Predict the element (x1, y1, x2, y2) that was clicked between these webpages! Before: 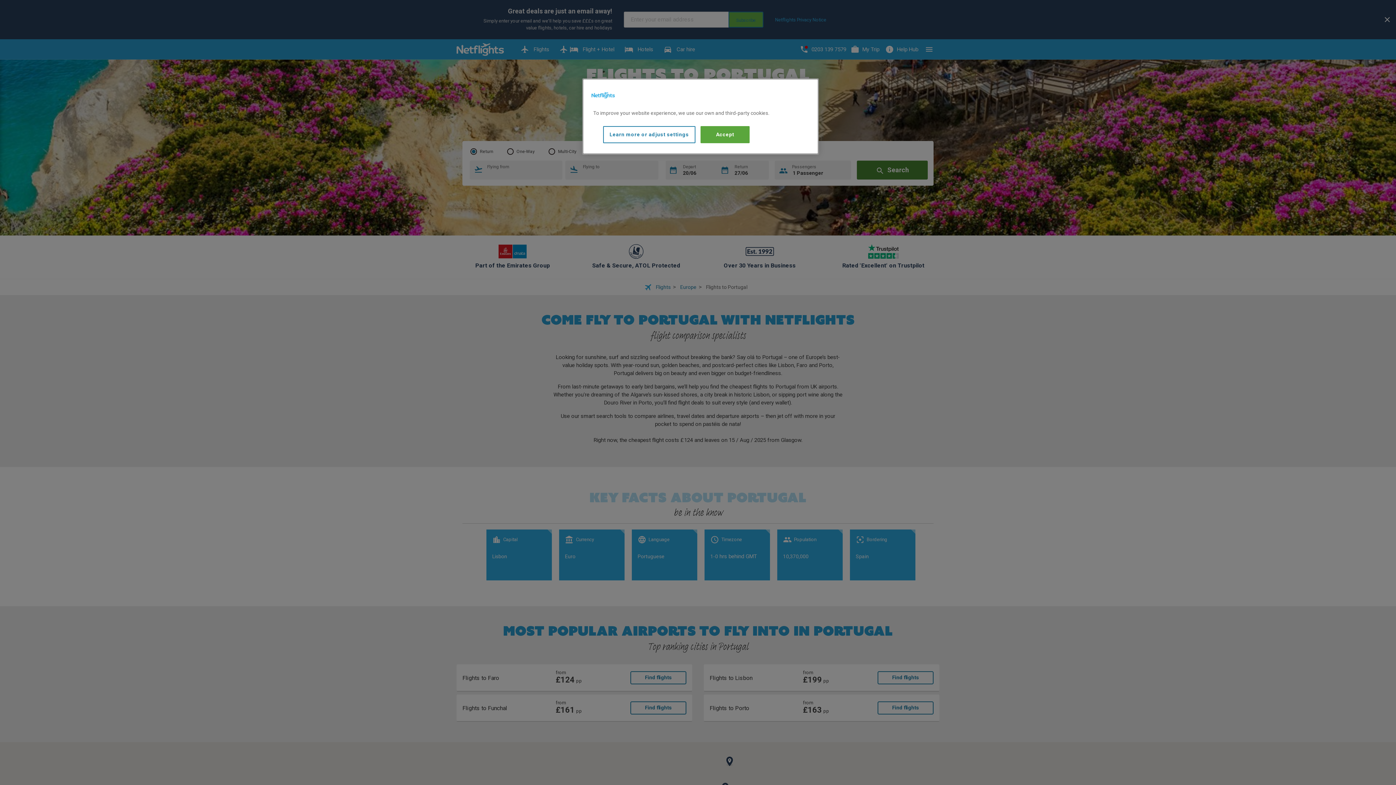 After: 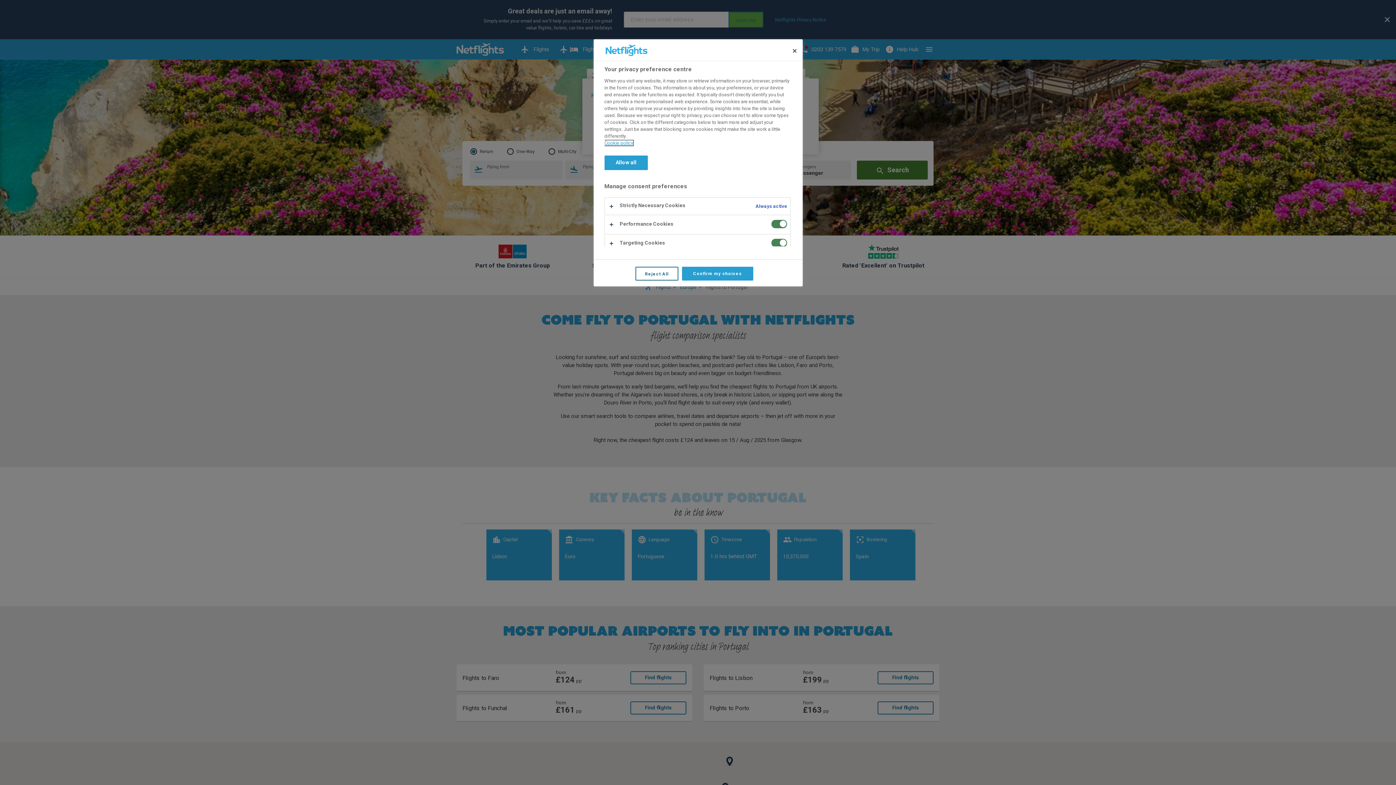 Action: label: Learn more or adjust settings bbox: (603, 126, 695, 143)